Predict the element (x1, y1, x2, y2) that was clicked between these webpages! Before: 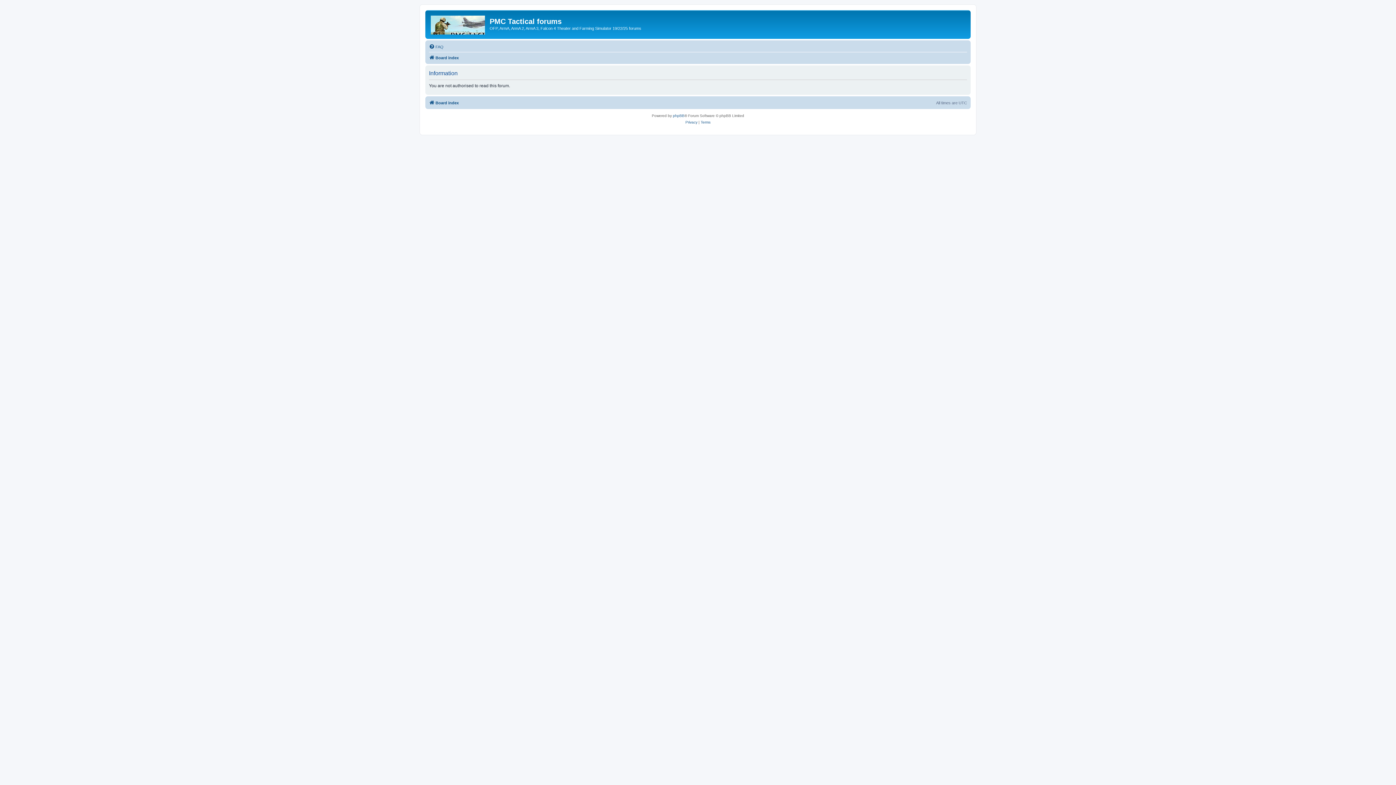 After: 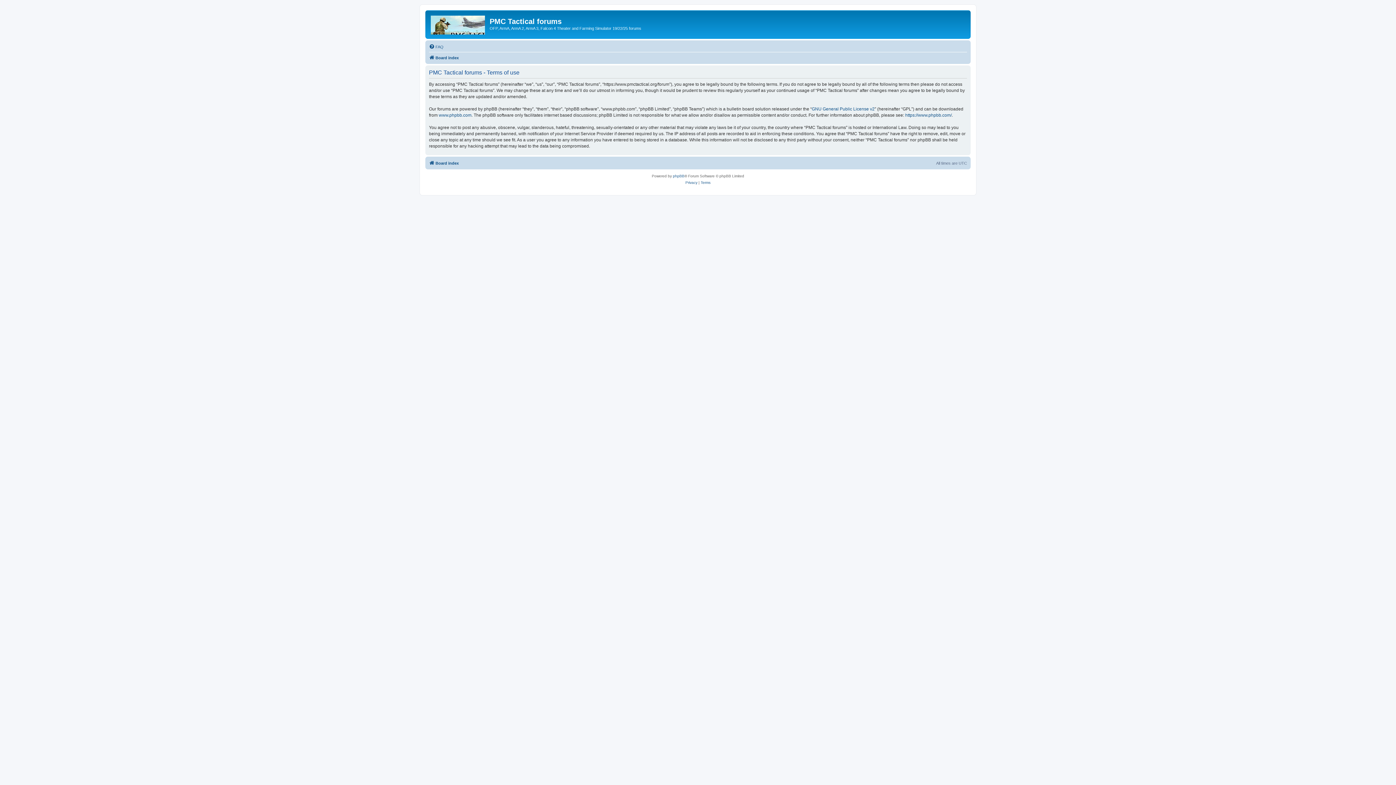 Action: bbox: (700, 119, 710, 125) label: Terms